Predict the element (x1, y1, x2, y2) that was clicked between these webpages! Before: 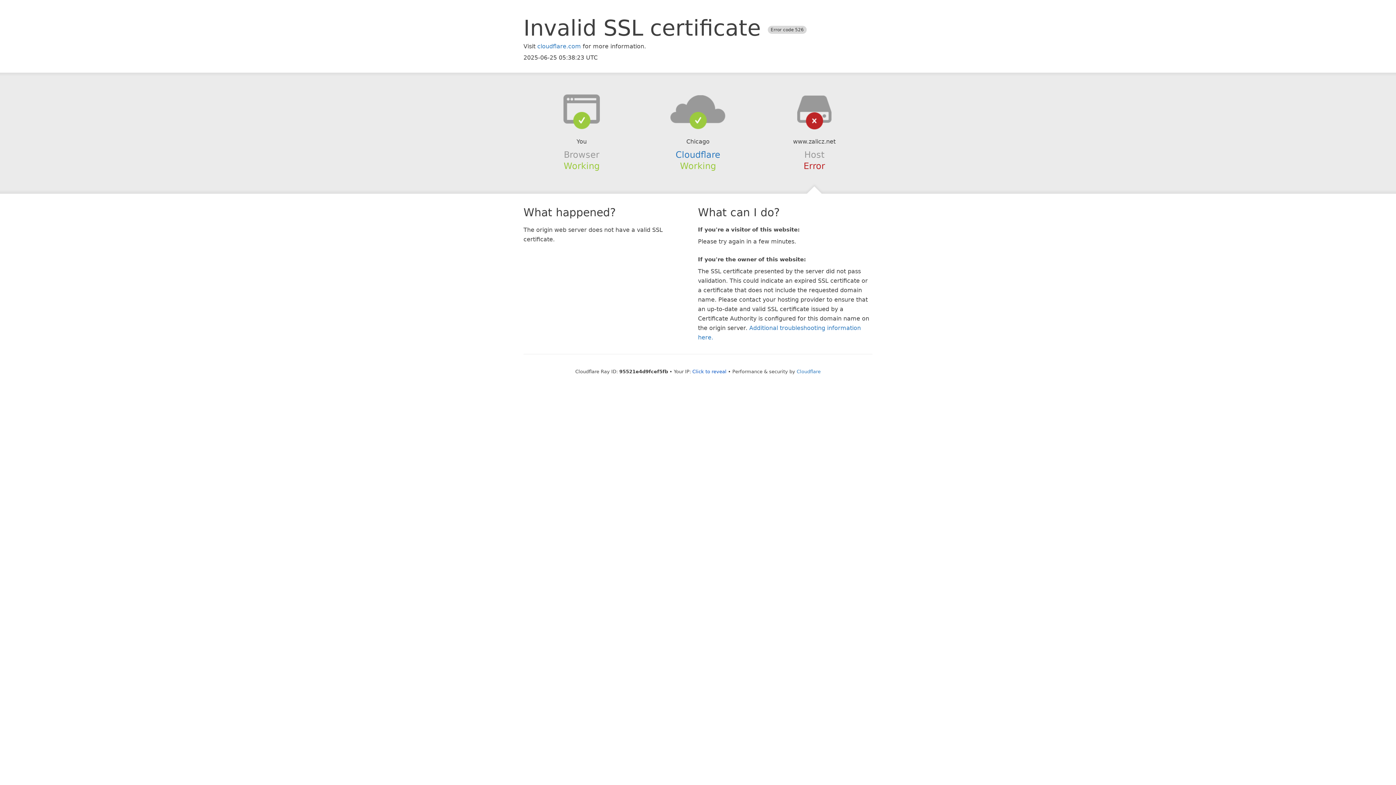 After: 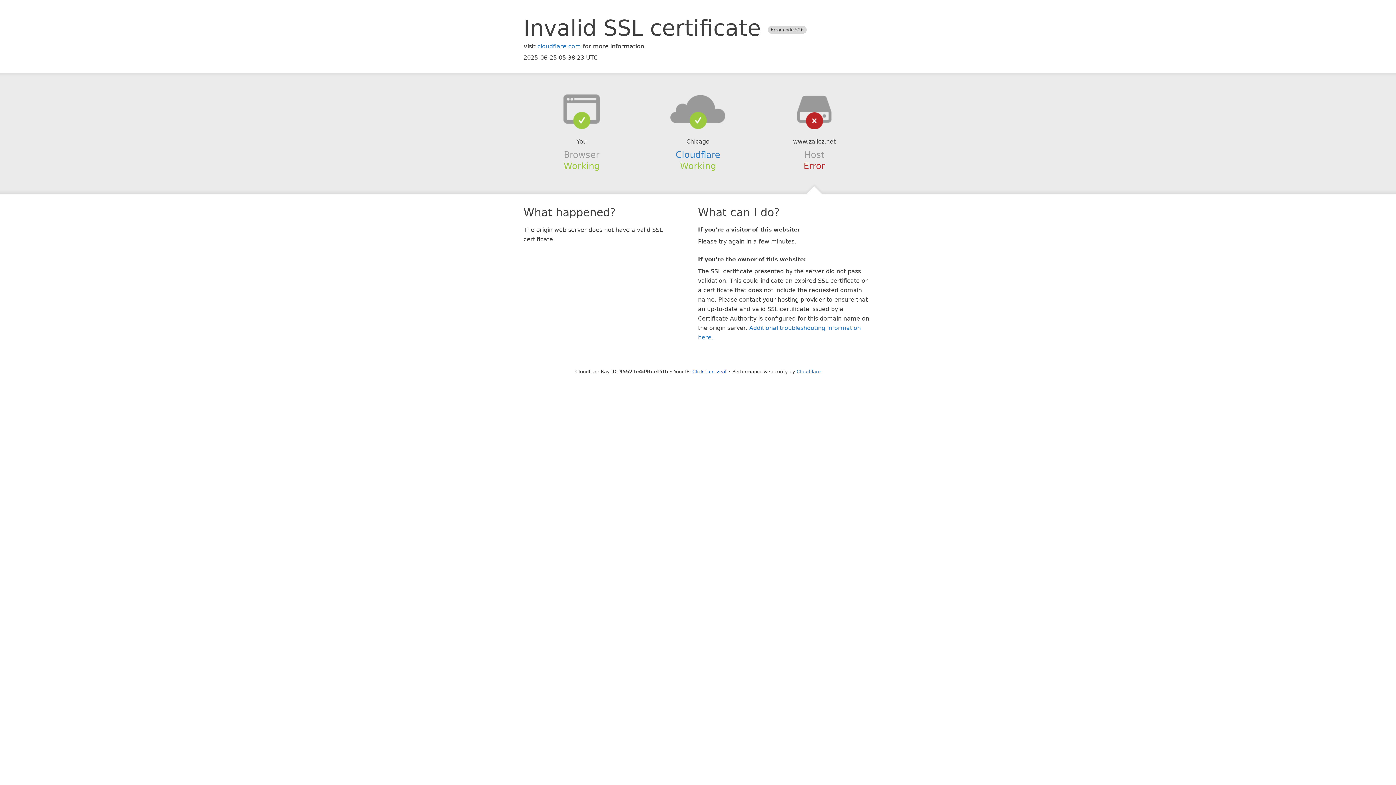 Action: bbox: (639, 94, 756, 123)